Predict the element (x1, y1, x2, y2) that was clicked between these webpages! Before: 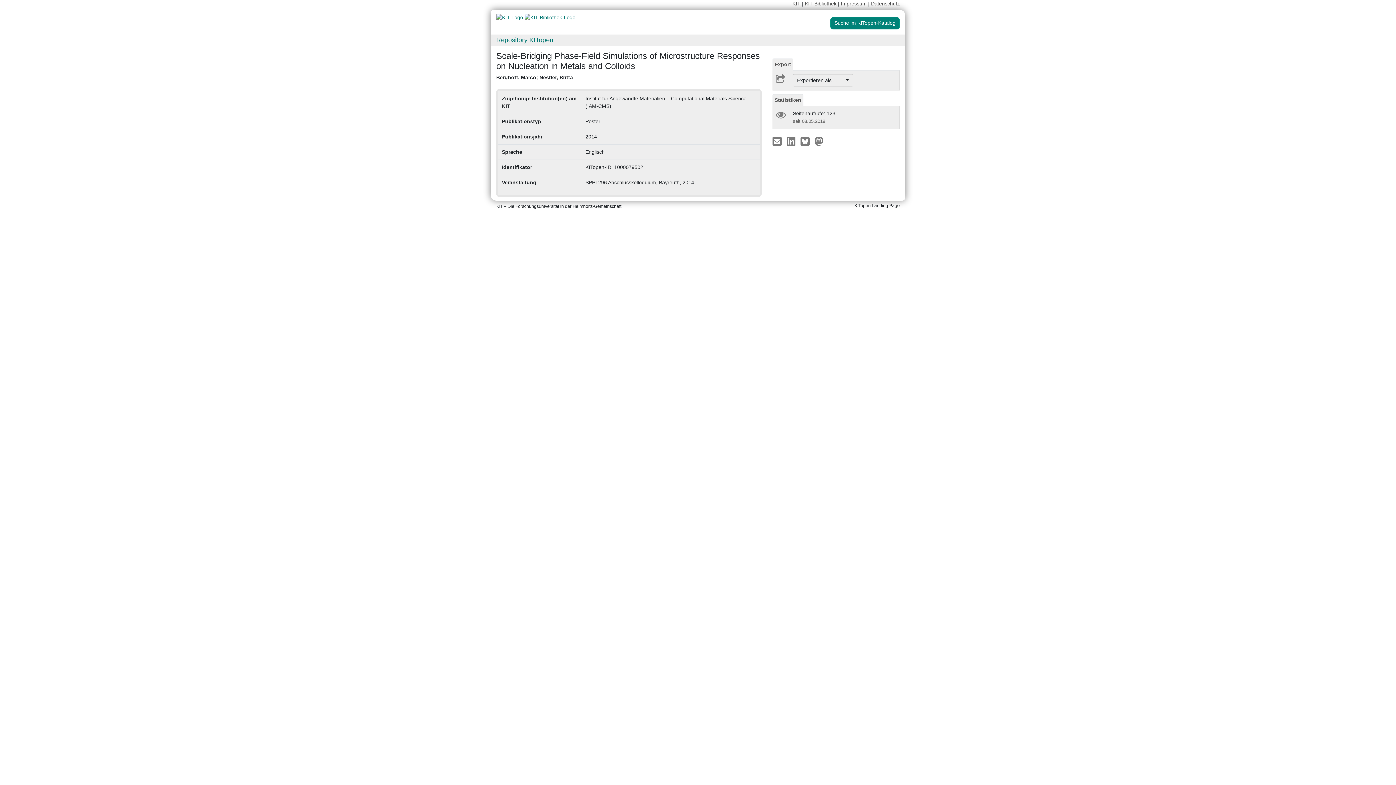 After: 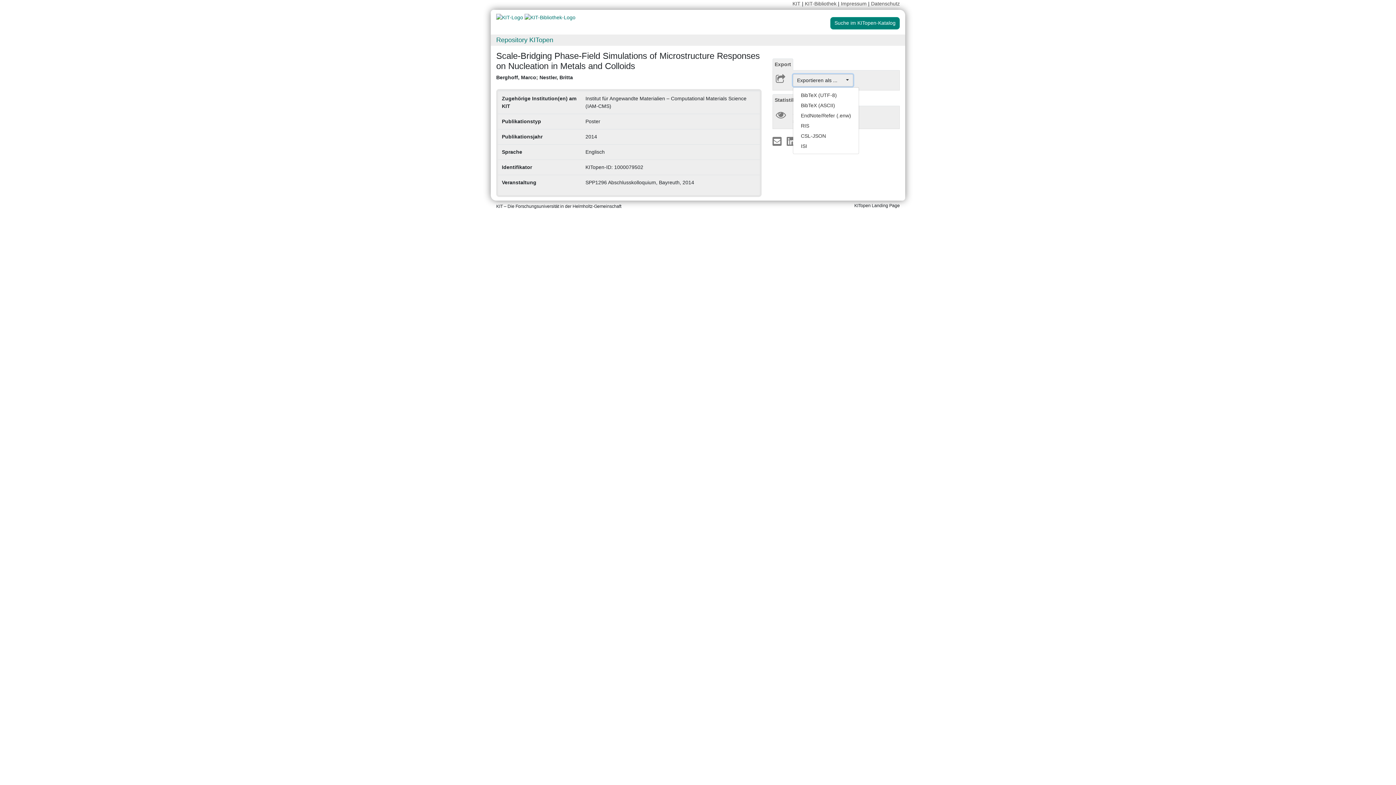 Action: label: Exportieren als ...      bbox: (793, 74, 853, 86)